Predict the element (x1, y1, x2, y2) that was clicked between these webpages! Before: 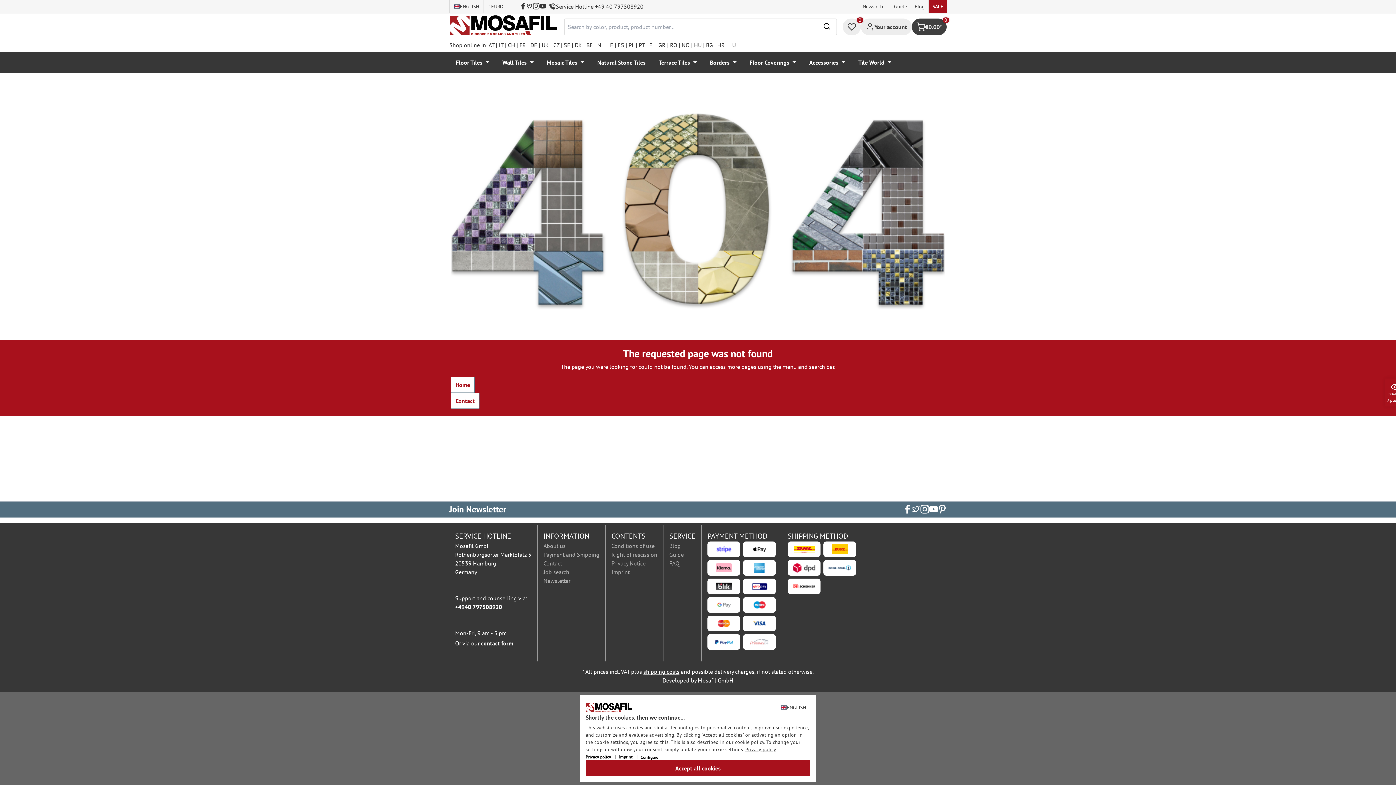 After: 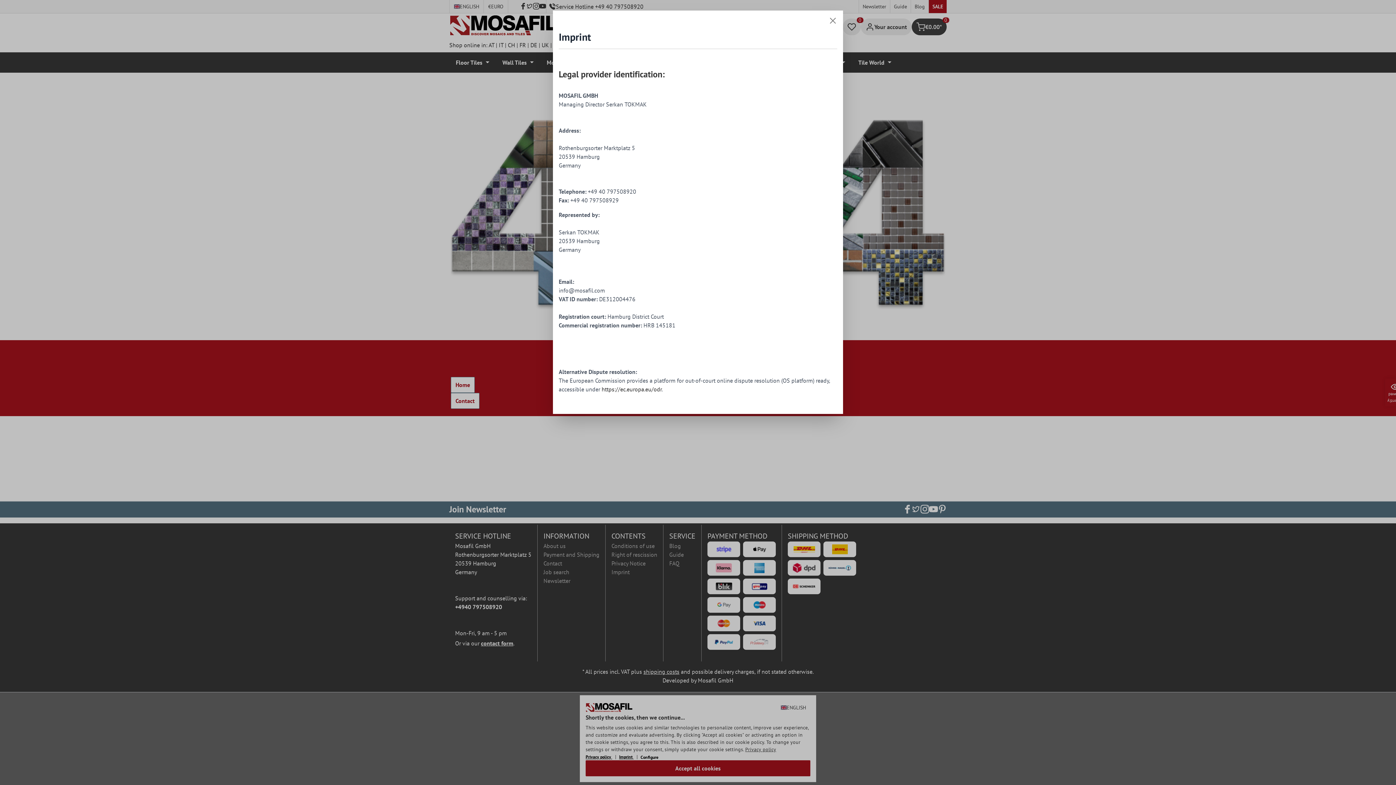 Action: label: Imprint  bbox: (619, 754, 633, 760)